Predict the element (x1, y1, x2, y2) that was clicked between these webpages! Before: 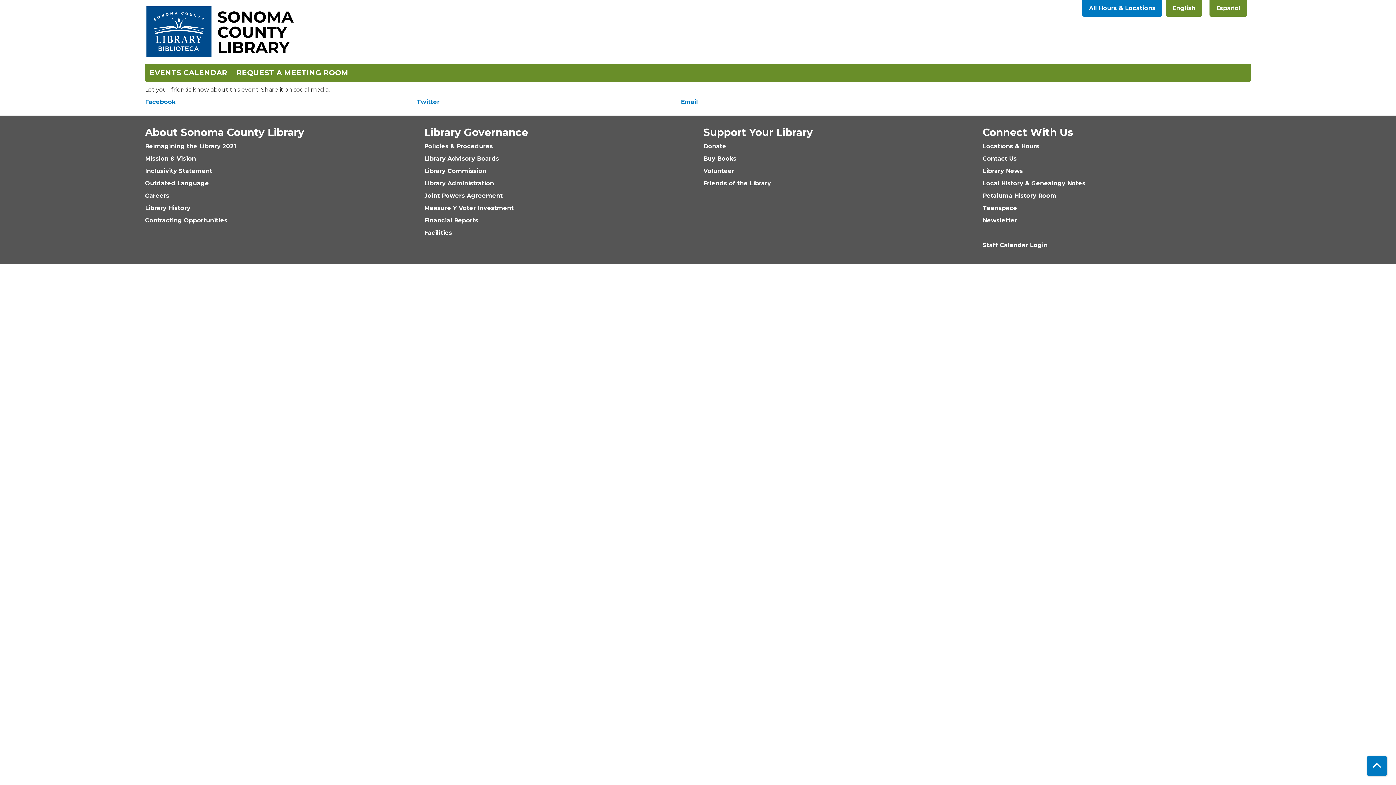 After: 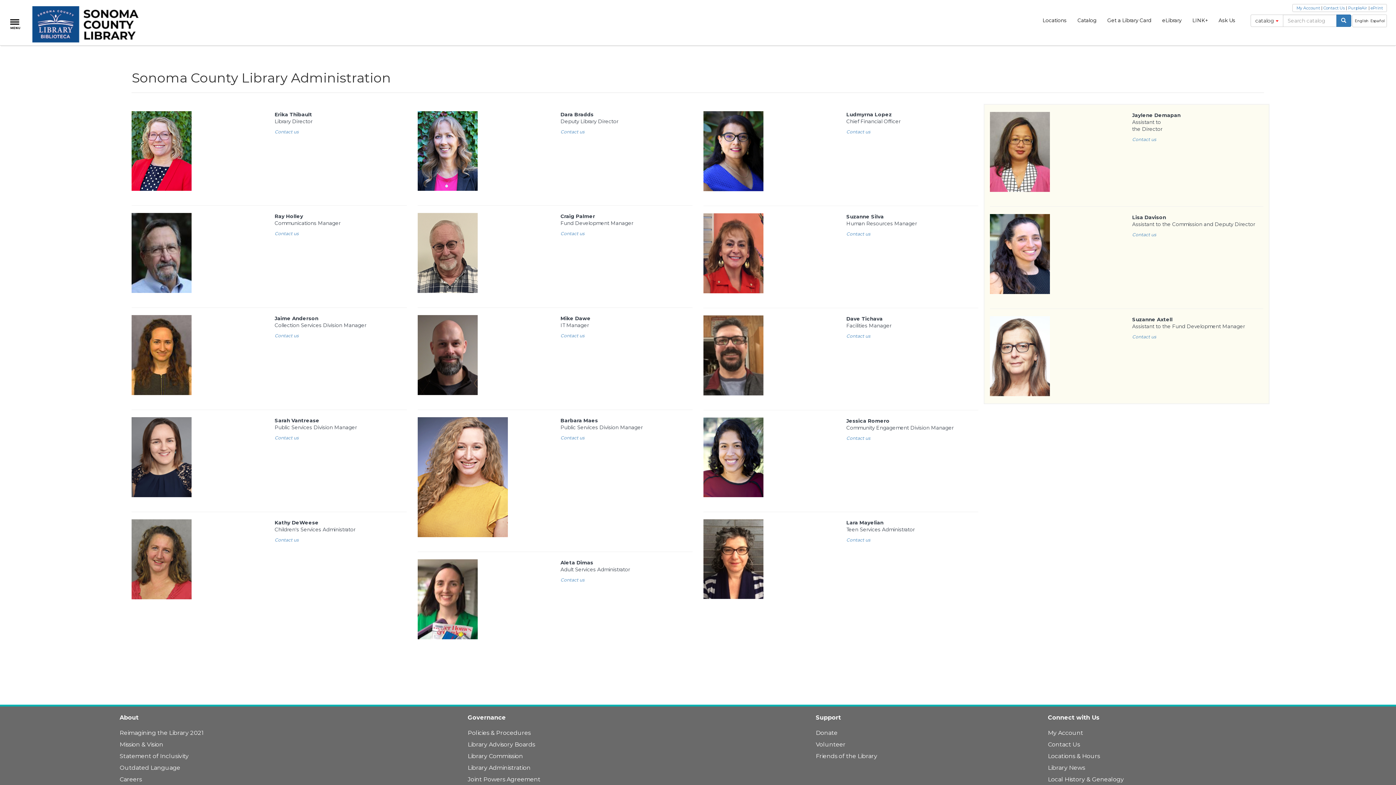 Action: label: Library Administration bbox: (424, 180, 494, 186)